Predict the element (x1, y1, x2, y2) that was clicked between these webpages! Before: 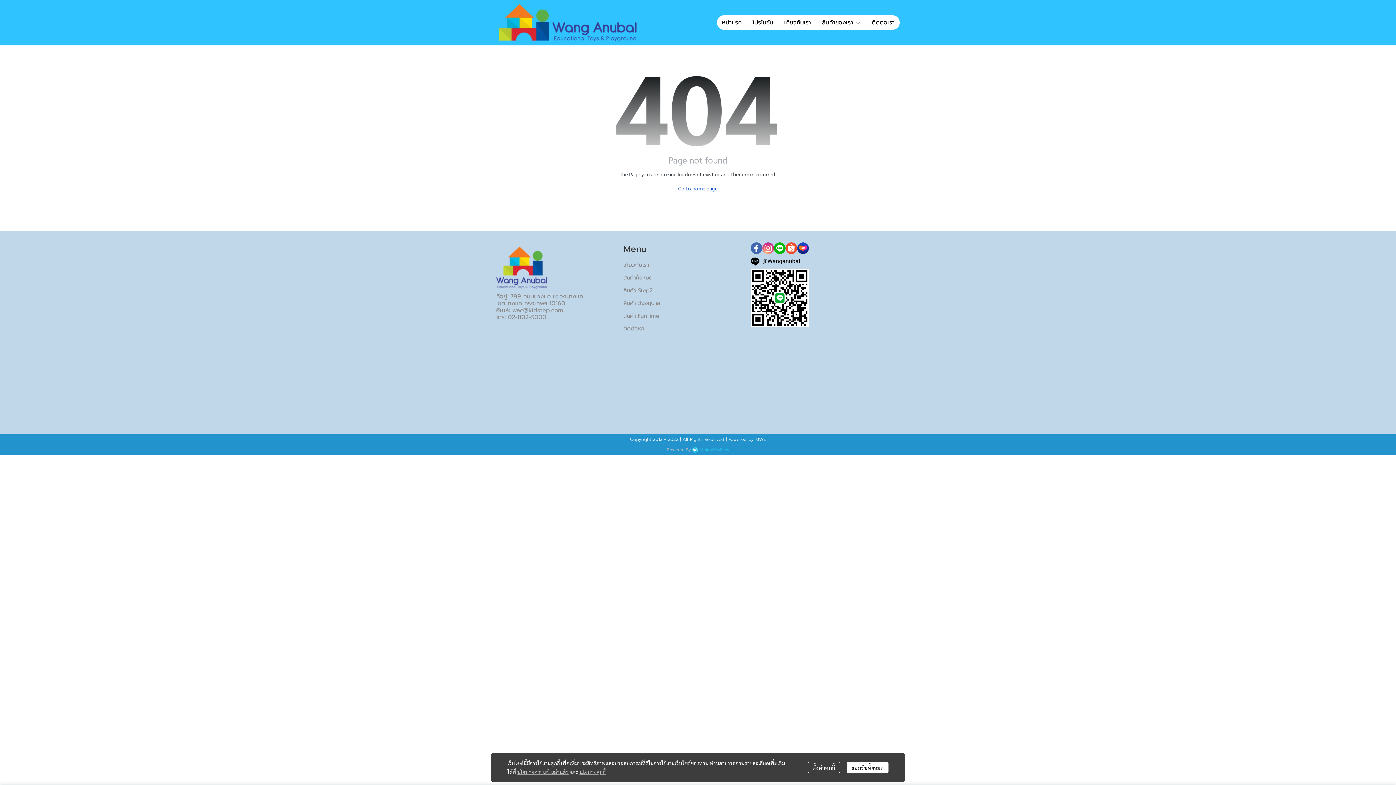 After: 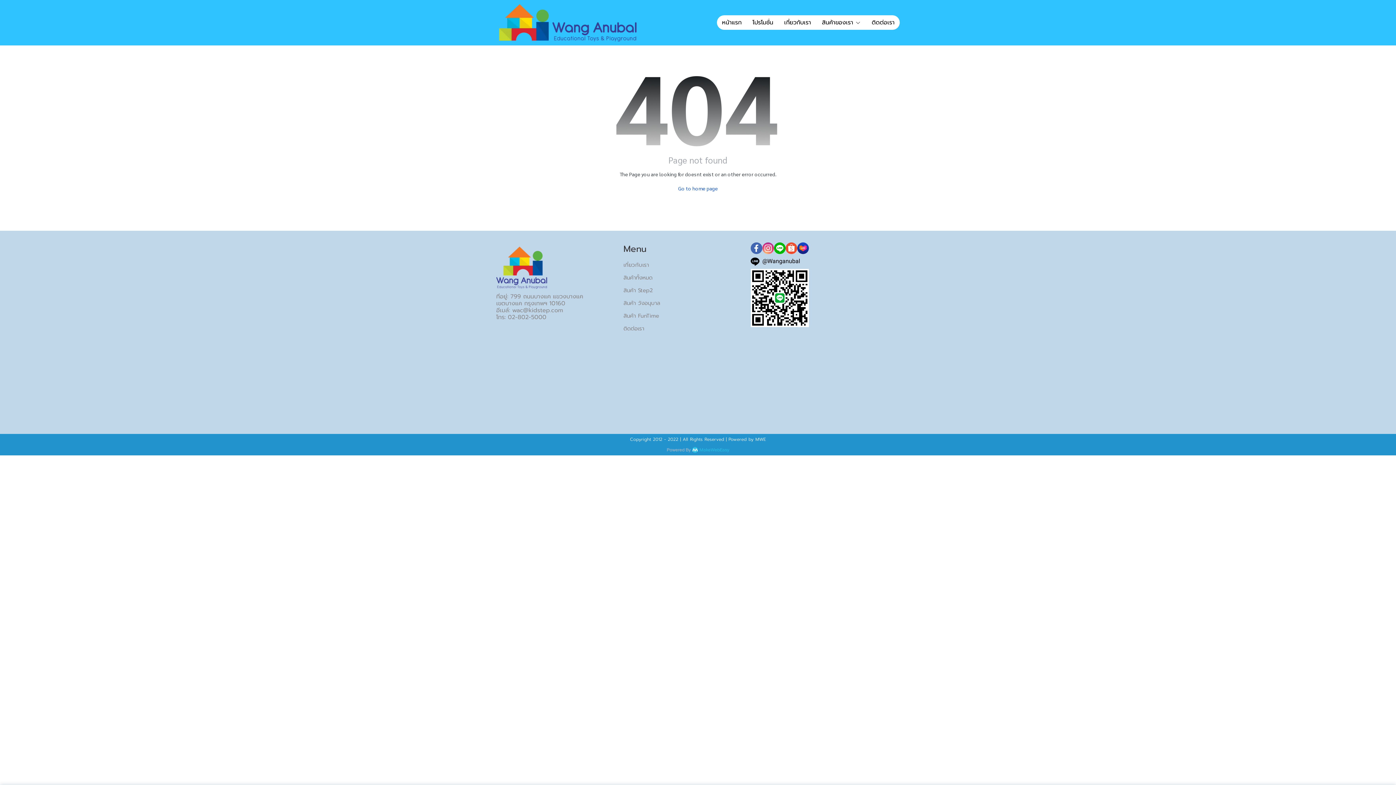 Action: label: ยอมรับทั้งหมด bbox: (846, 762, 888, 773)